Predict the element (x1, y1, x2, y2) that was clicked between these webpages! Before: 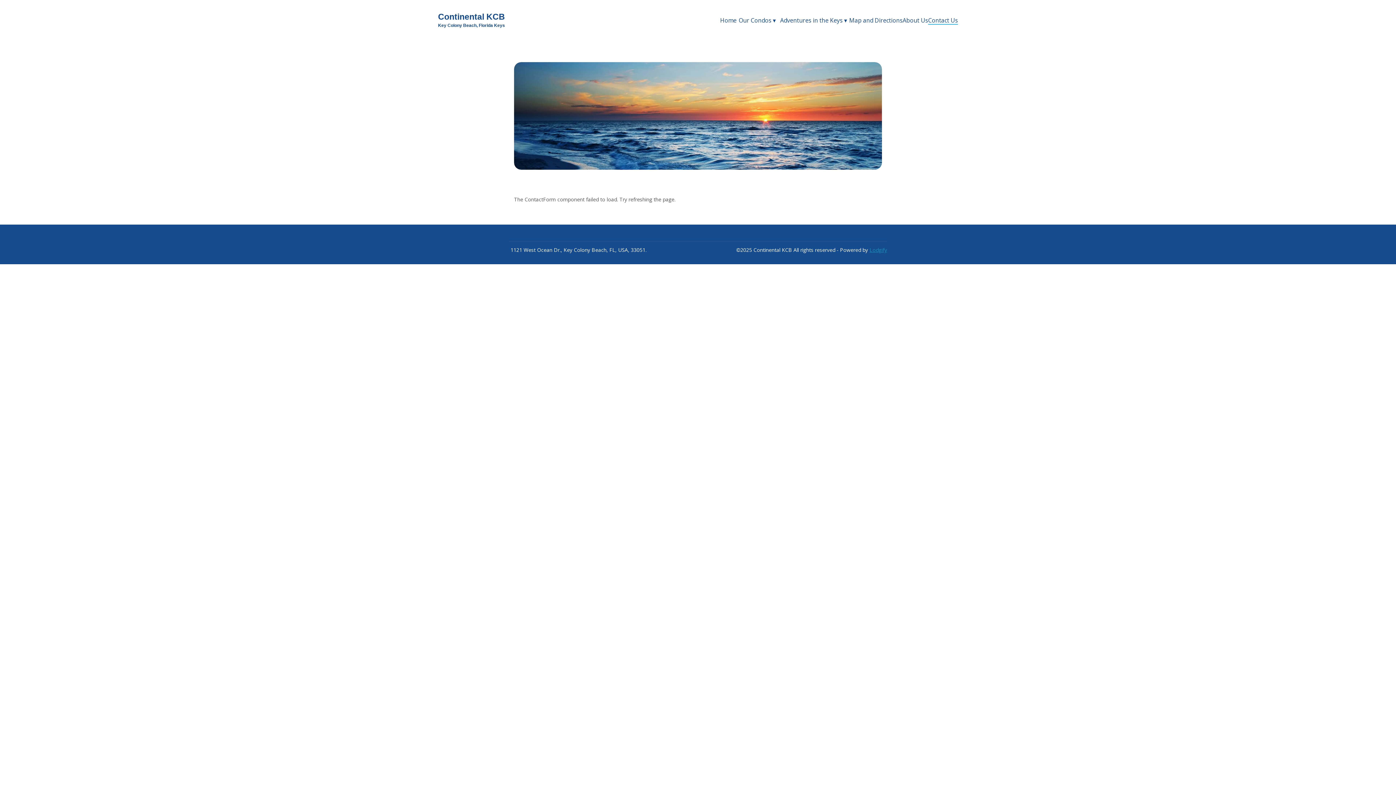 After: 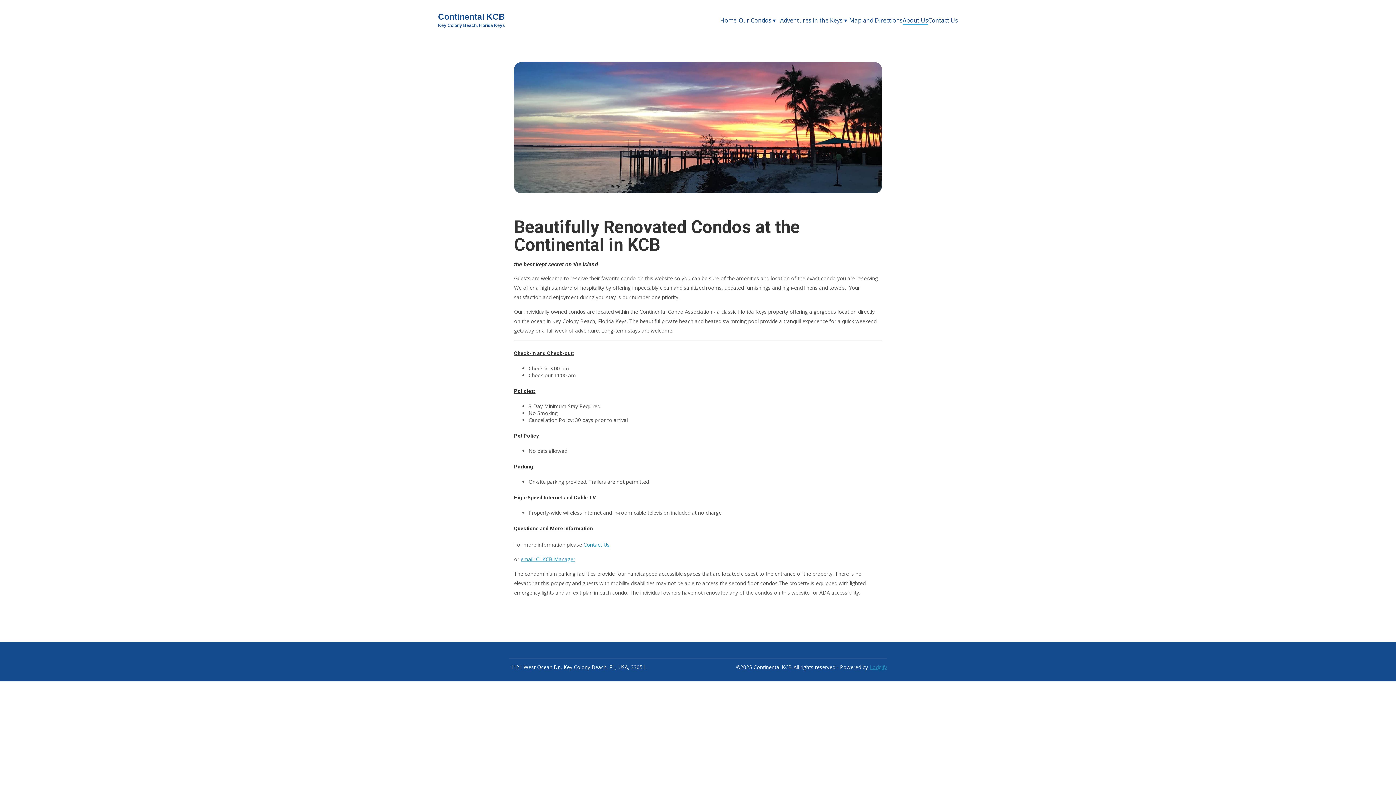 Action: bbox: (902, 16, 928, 24) label: About Us